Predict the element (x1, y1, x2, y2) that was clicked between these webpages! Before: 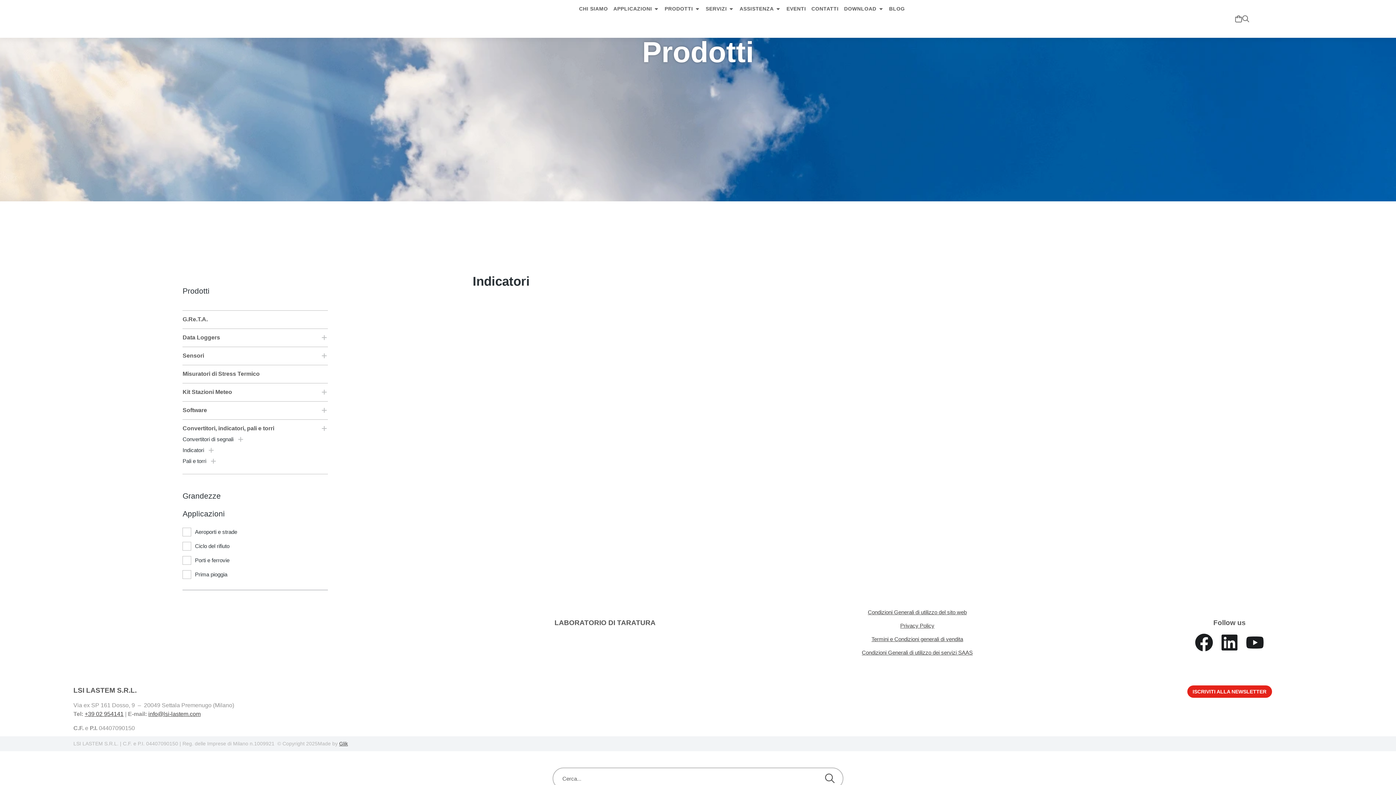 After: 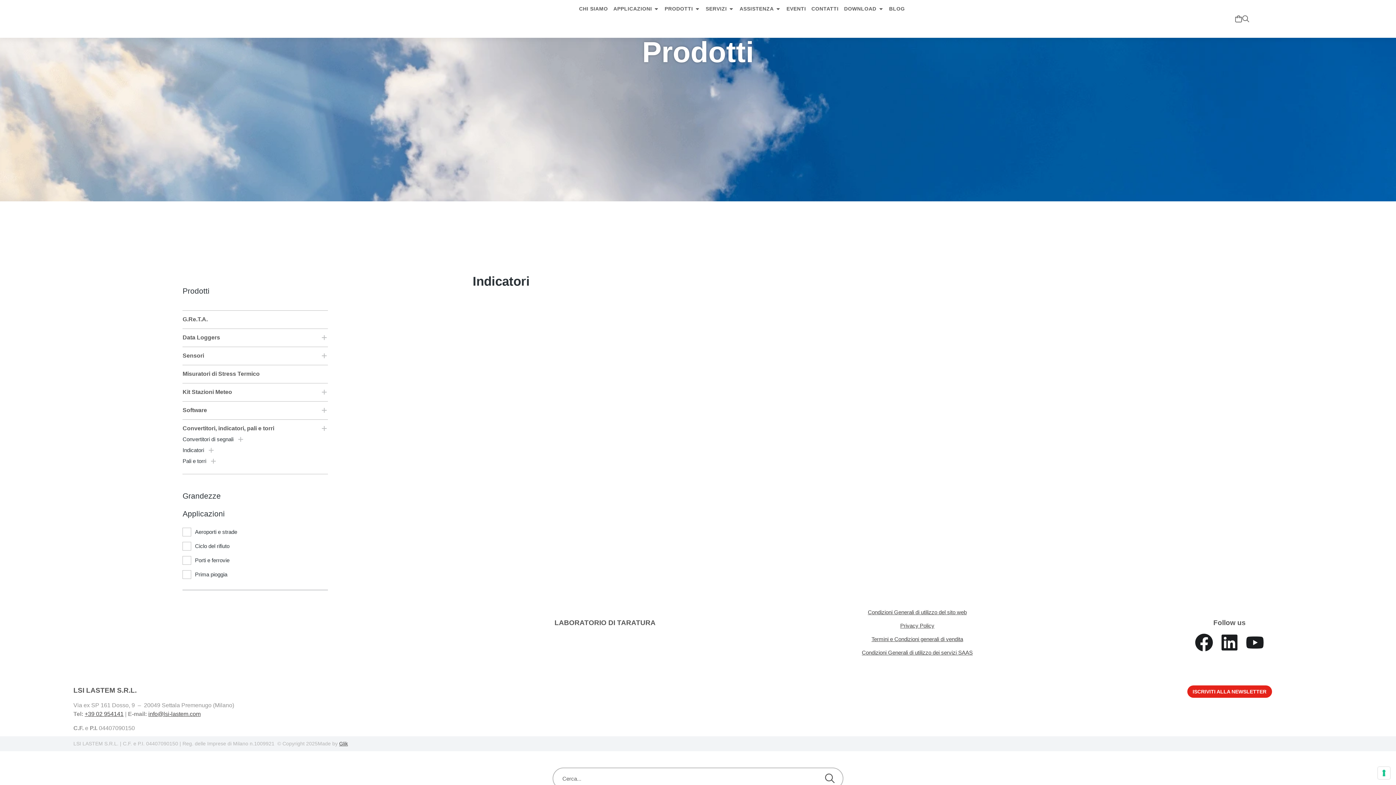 Action: label: SERVIZI bbox: (705, 3, 734, 13)